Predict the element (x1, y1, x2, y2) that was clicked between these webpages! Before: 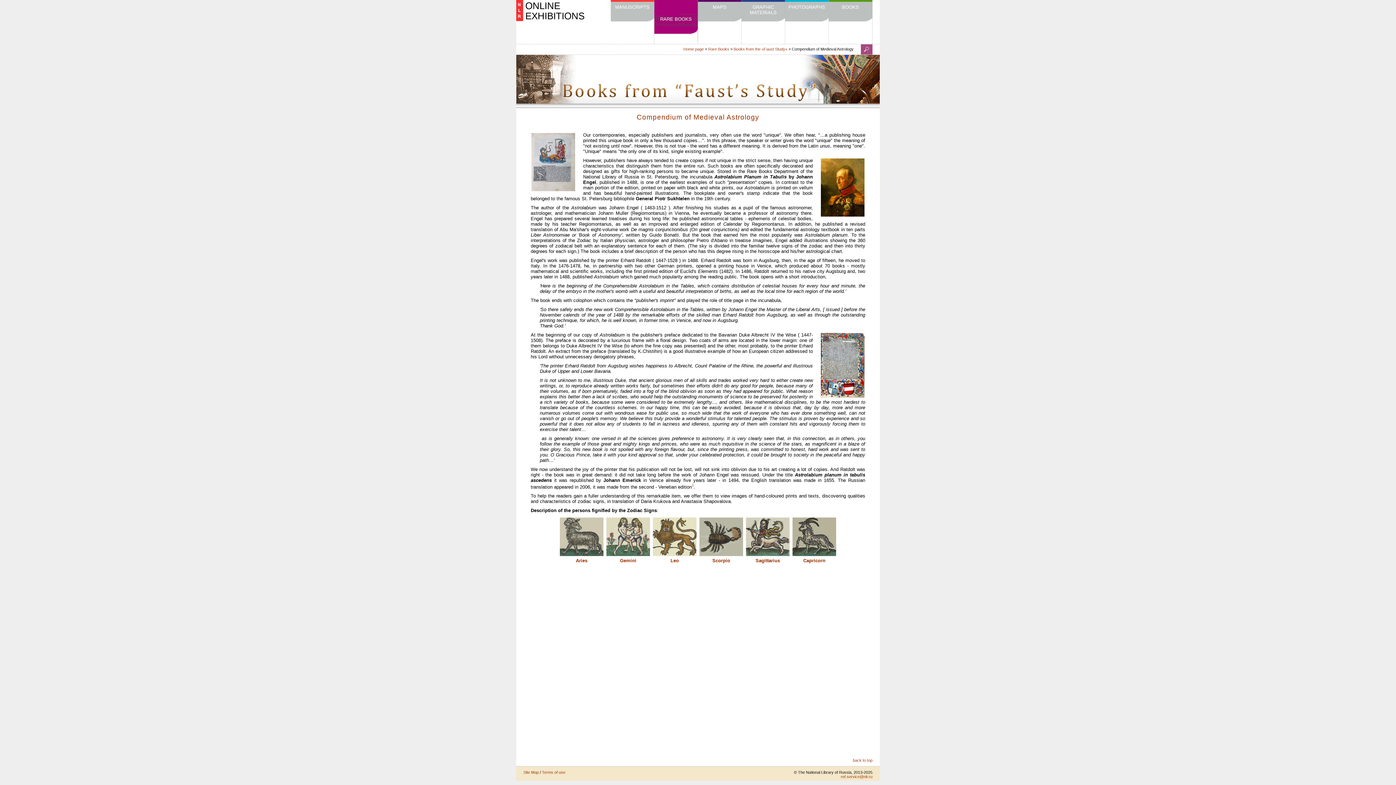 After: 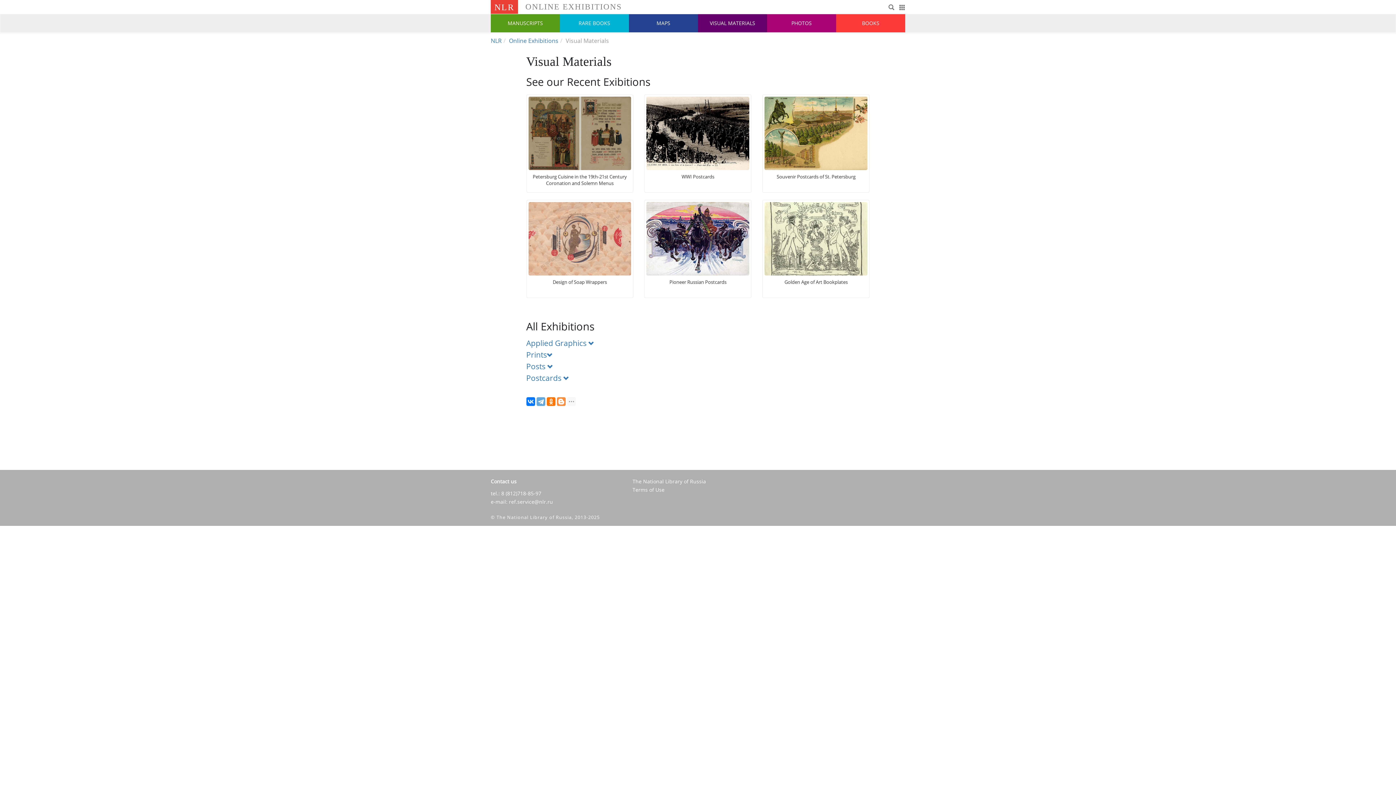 Action: label: GRAPHIC MATERIALS bbox: (741, 0, 785, 24)